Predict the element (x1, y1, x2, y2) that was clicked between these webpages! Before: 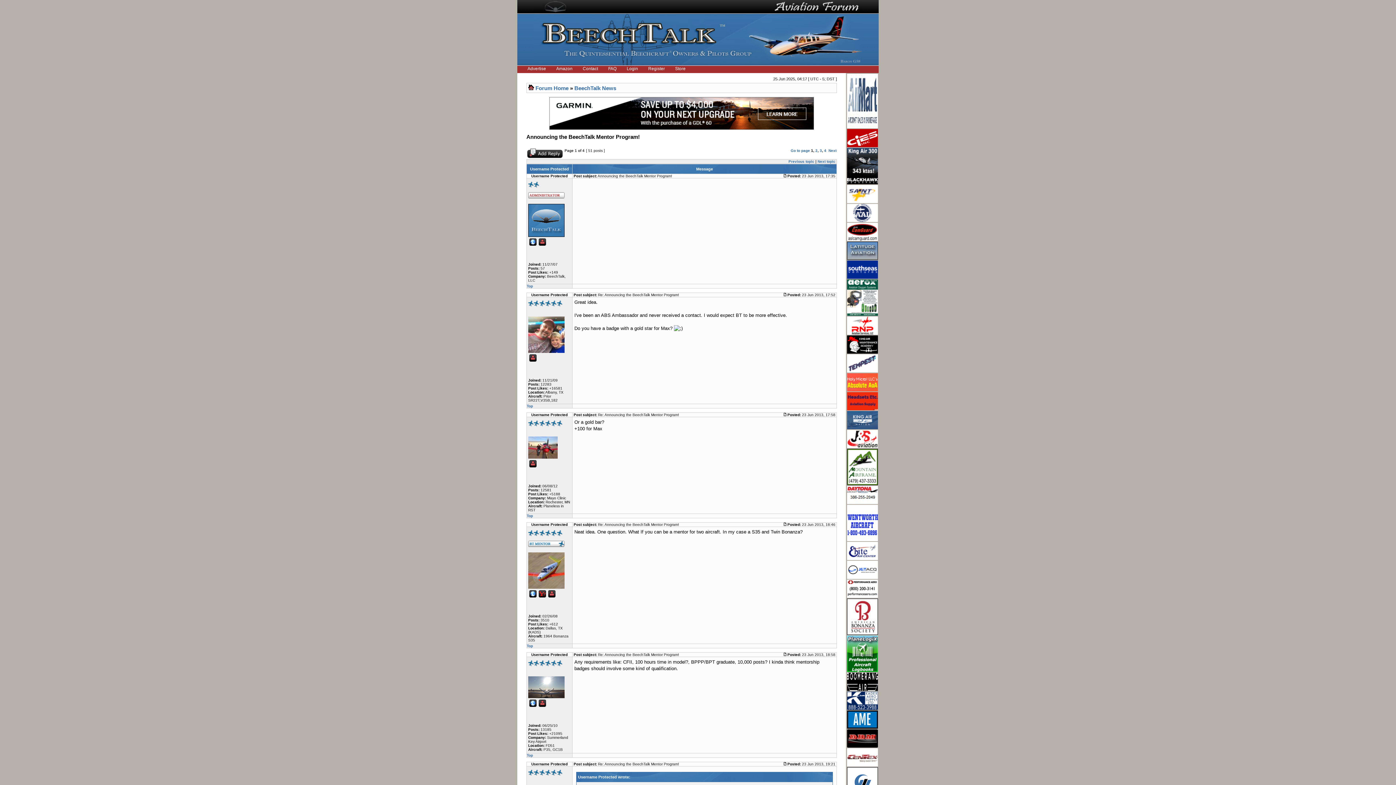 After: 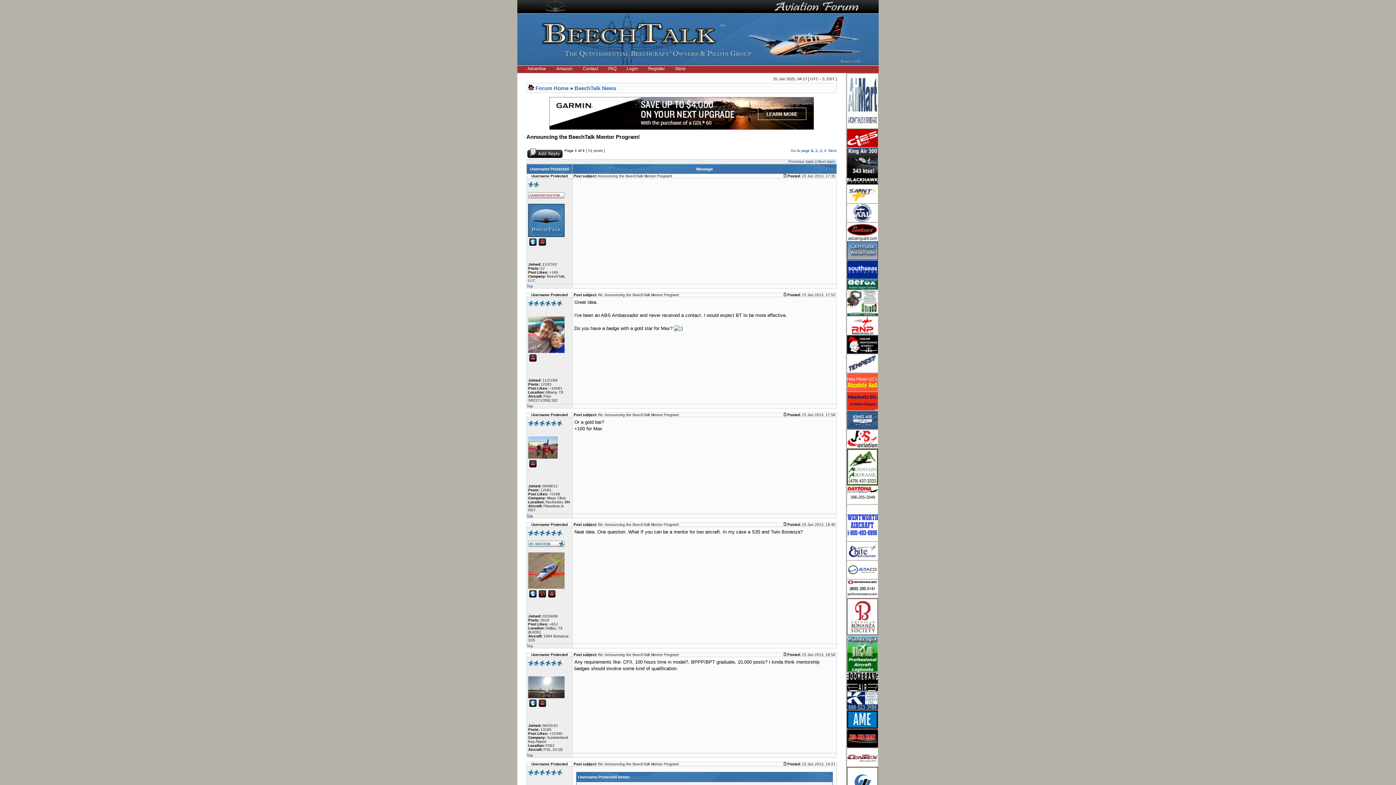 Action: bbox: (526, 514, 533, 518) label: Top